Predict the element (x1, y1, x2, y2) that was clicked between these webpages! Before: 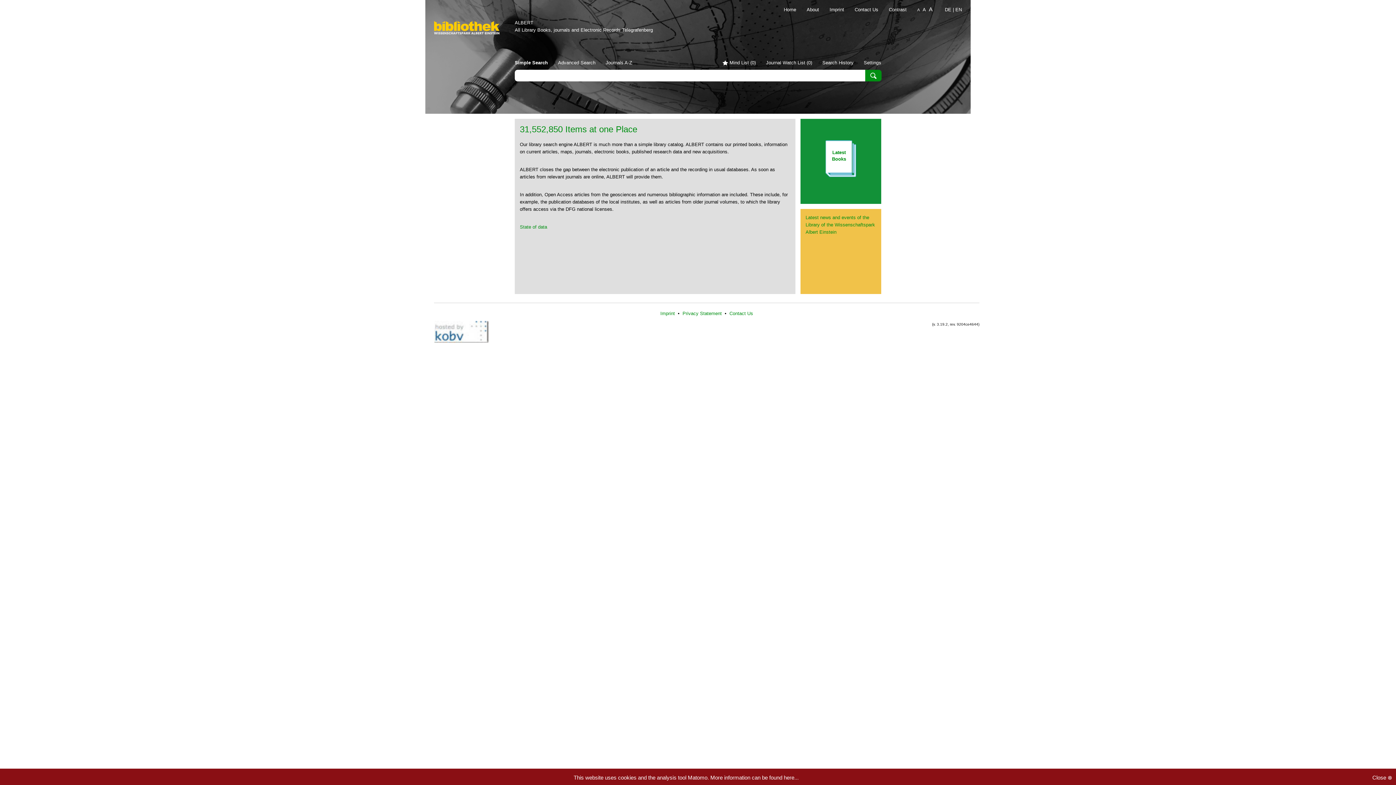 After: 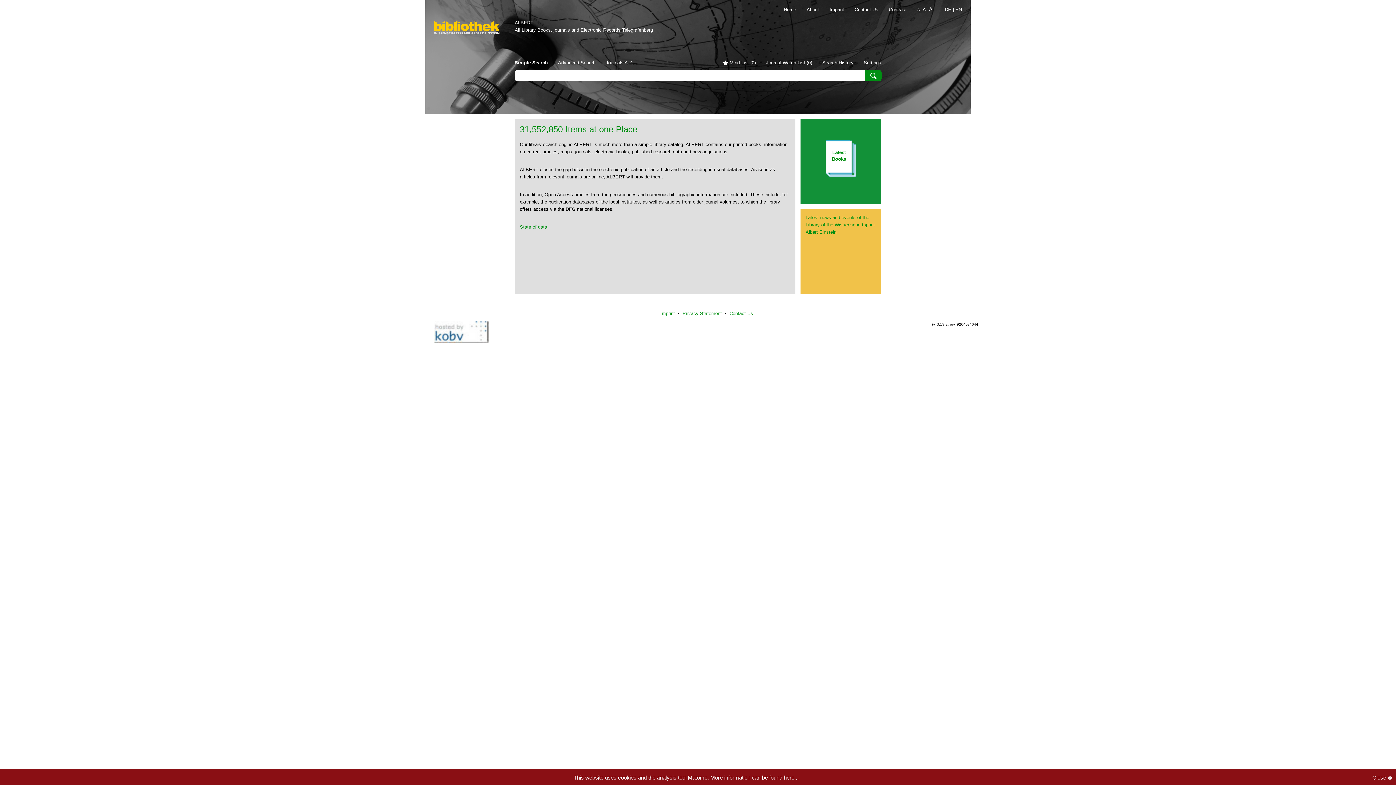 Action: label: State of data bbox: (520, 224, 547, 229)